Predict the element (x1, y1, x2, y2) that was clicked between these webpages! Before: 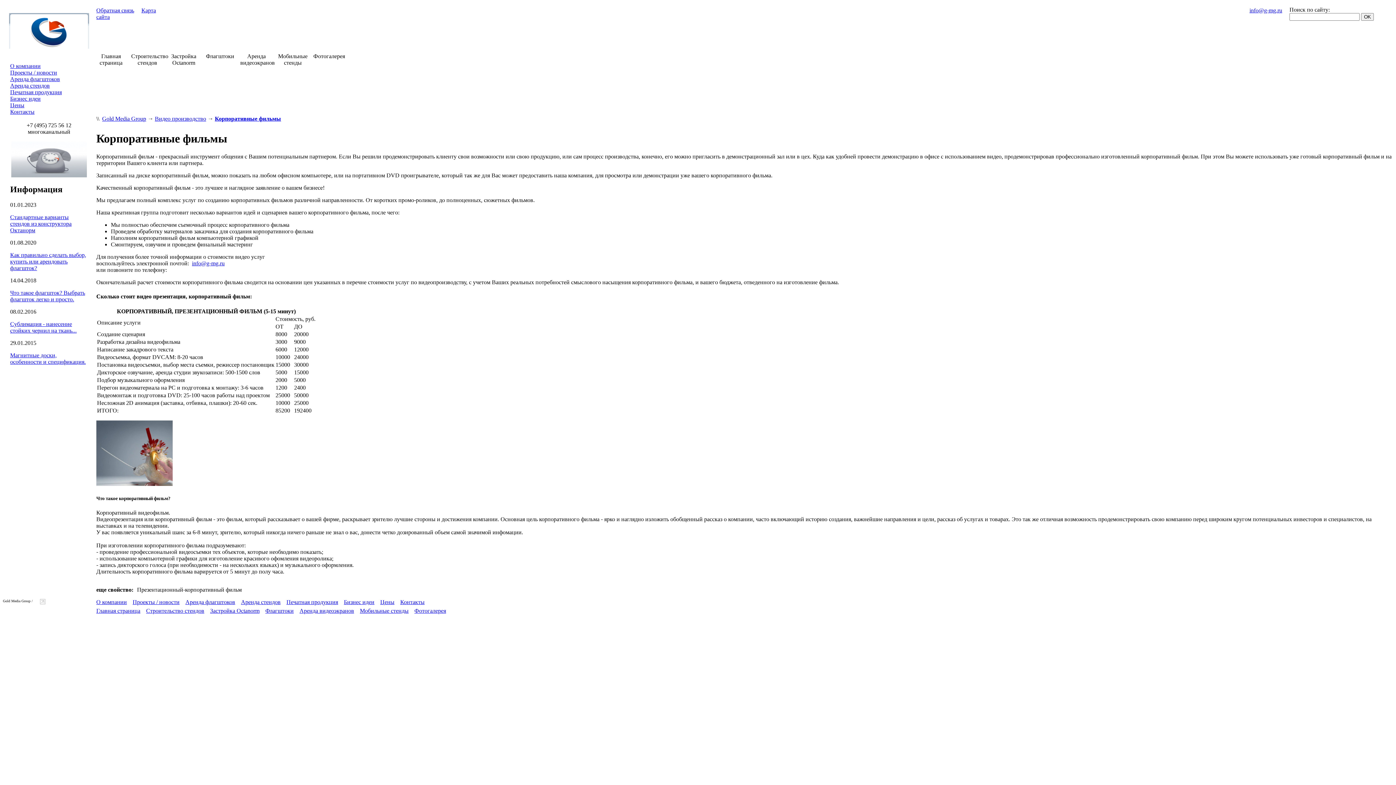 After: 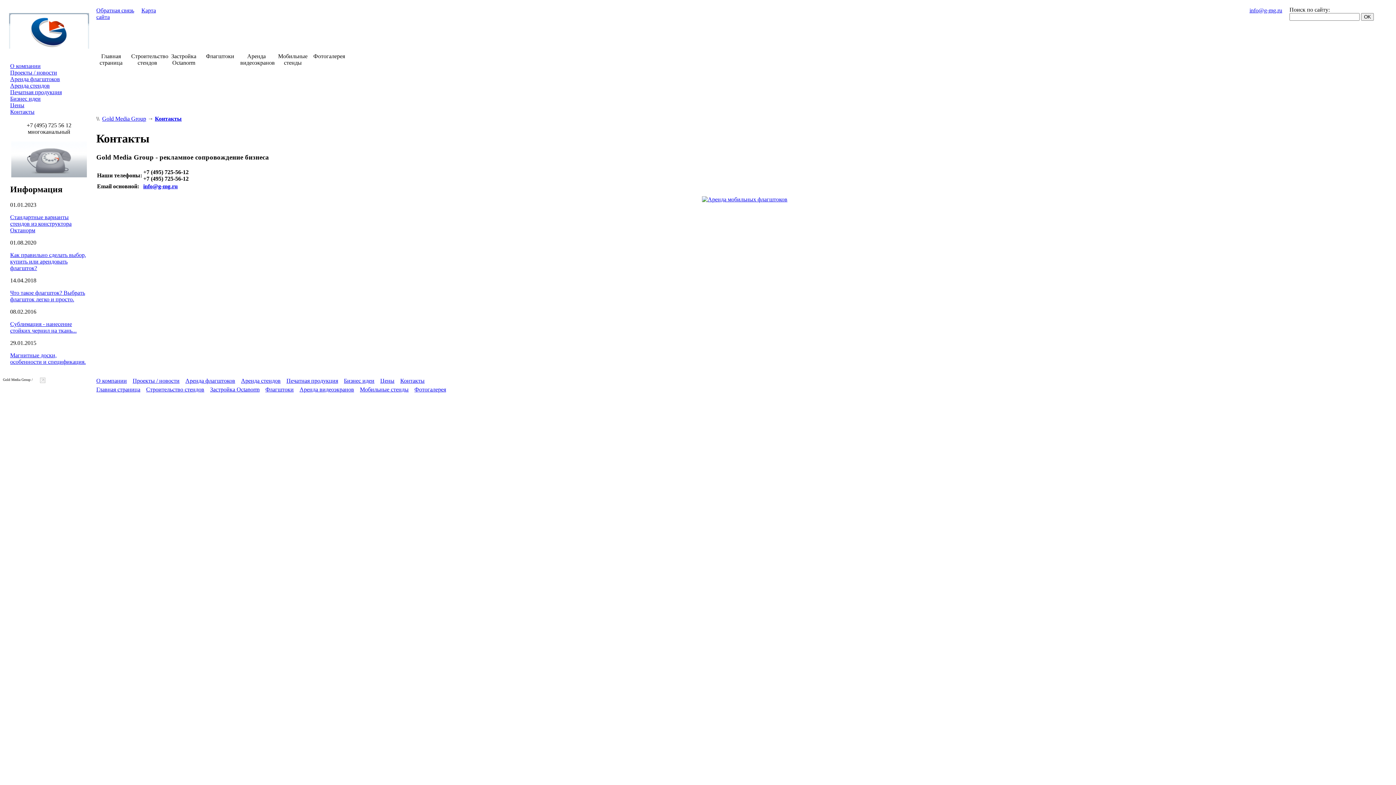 Action: label: Обратная связь bbox: (96, 7, 134, 13)